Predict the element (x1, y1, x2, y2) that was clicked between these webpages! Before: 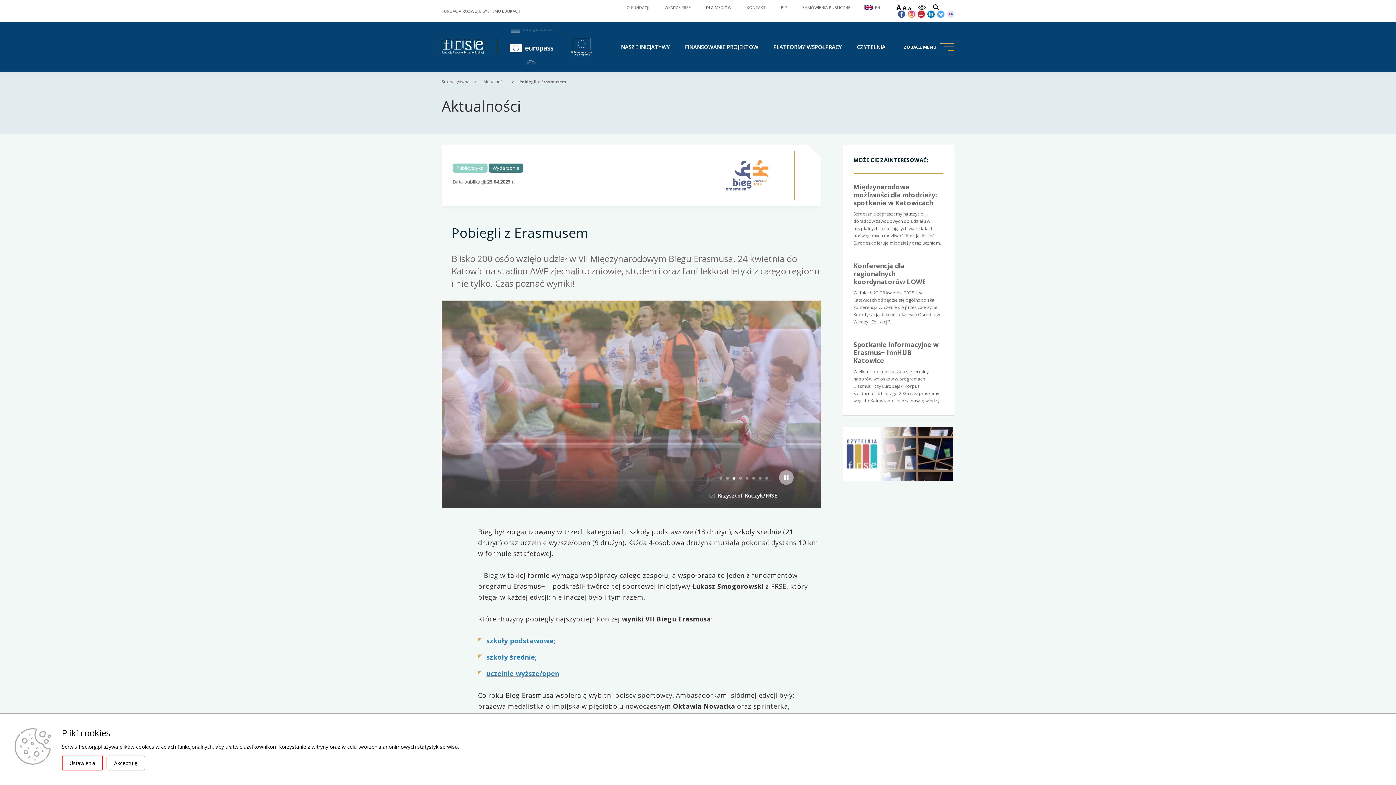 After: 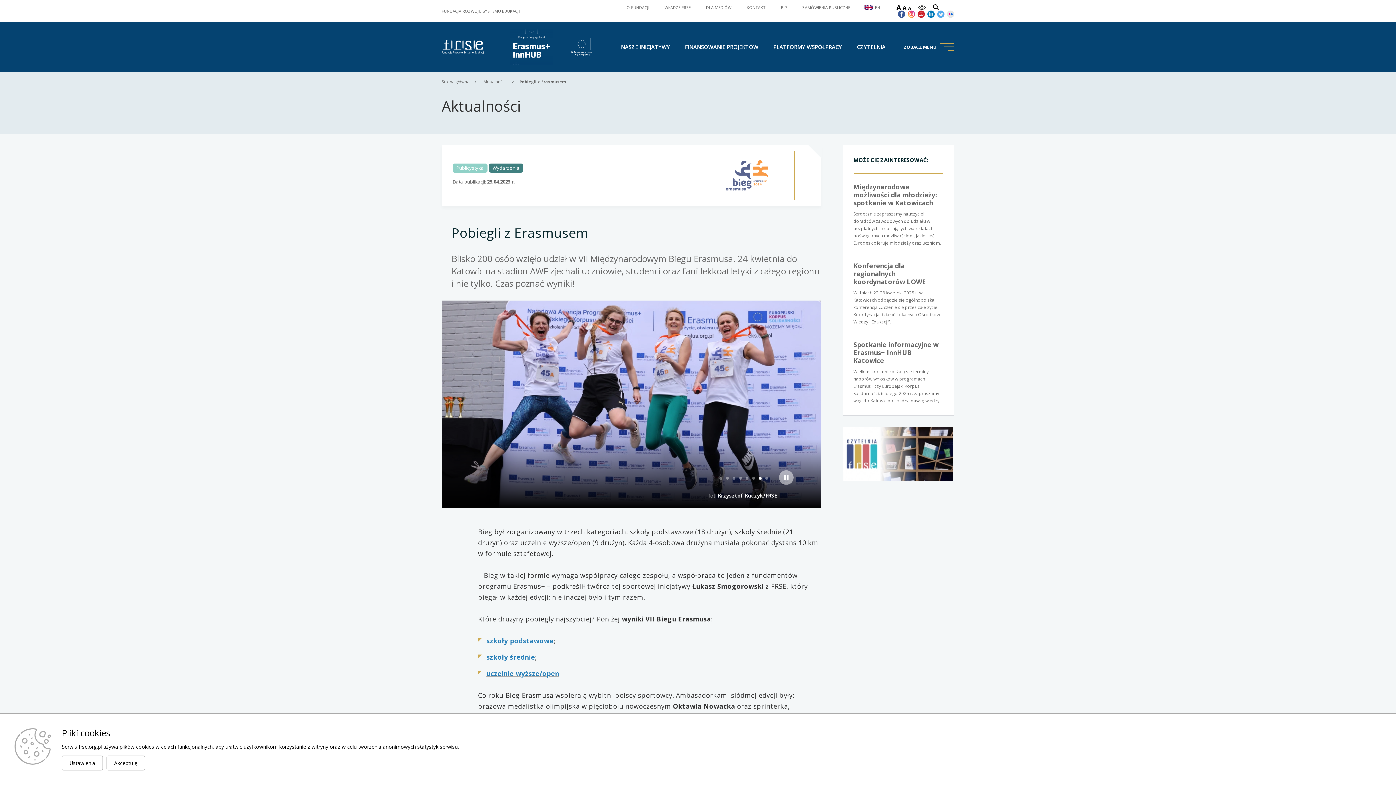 Action: bbox: (745, 476, 748, 479) label: slajd numer5